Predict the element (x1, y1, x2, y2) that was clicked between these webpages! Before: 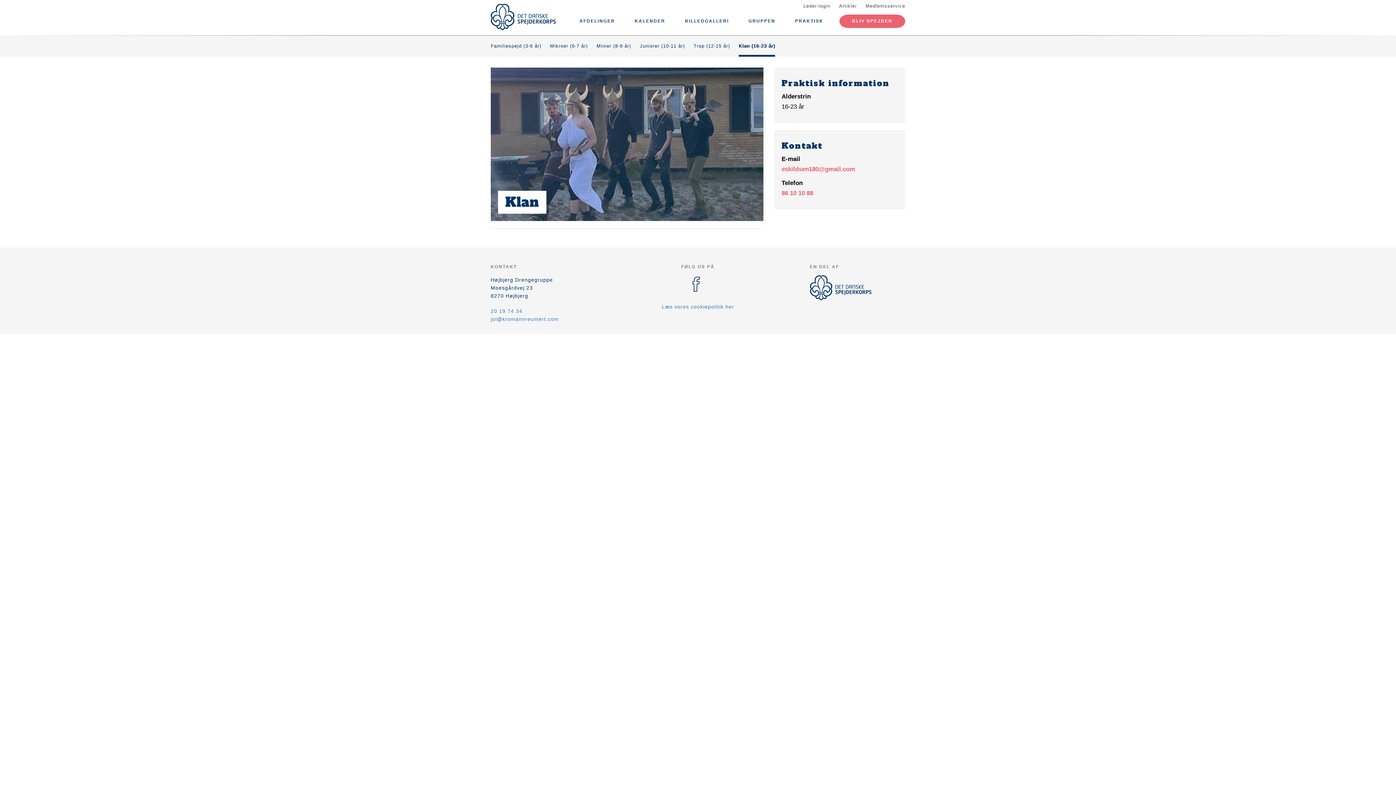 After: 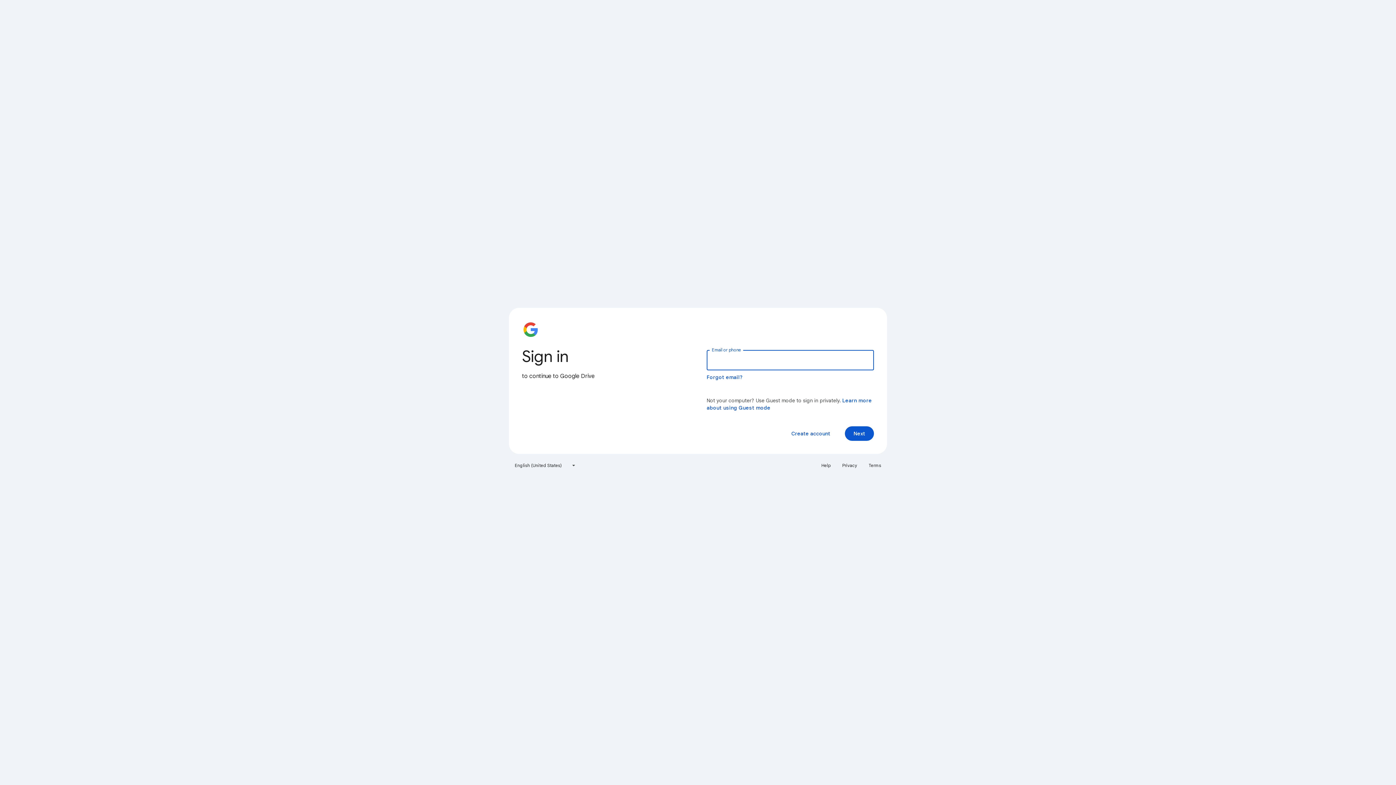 Action: bbox: (677, 14, 736, 28) label: BILLEDGALLERI